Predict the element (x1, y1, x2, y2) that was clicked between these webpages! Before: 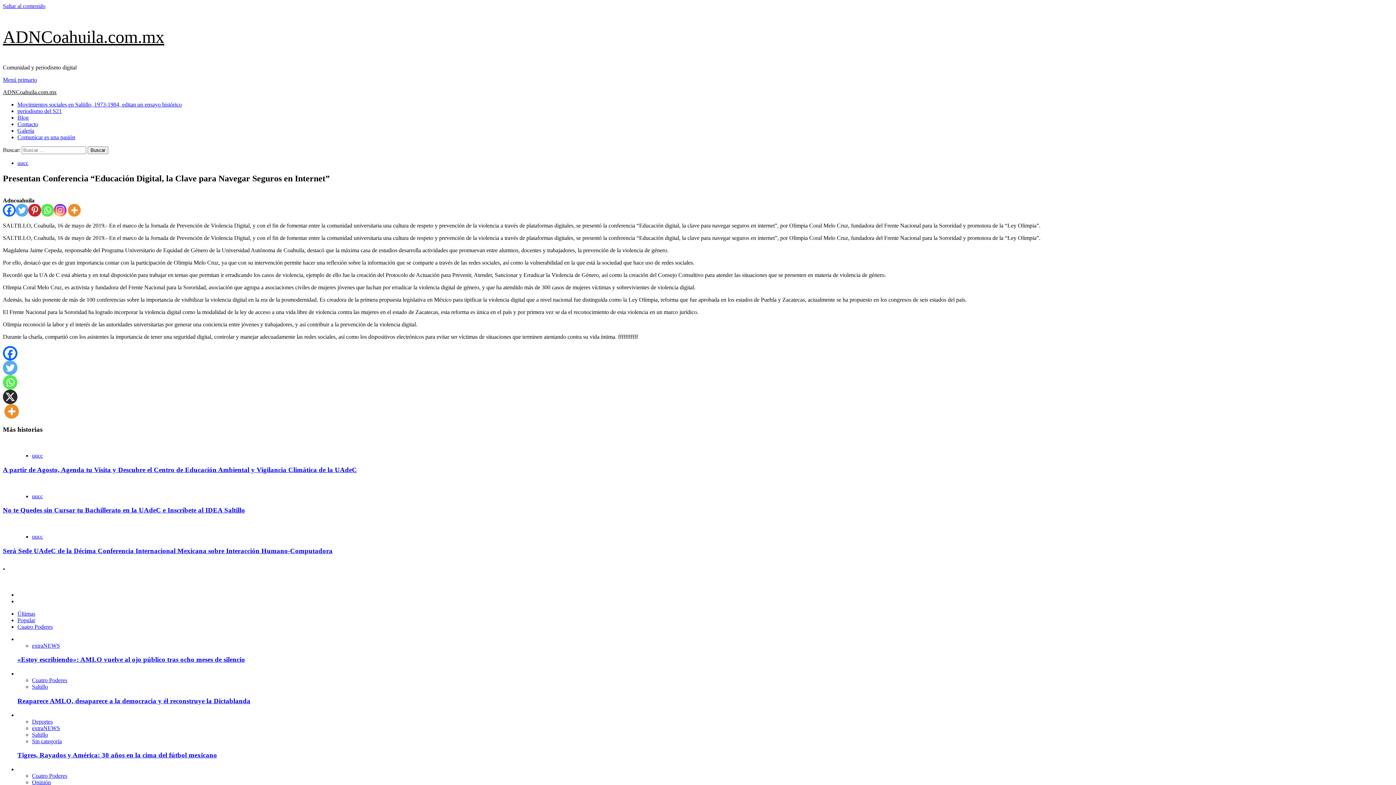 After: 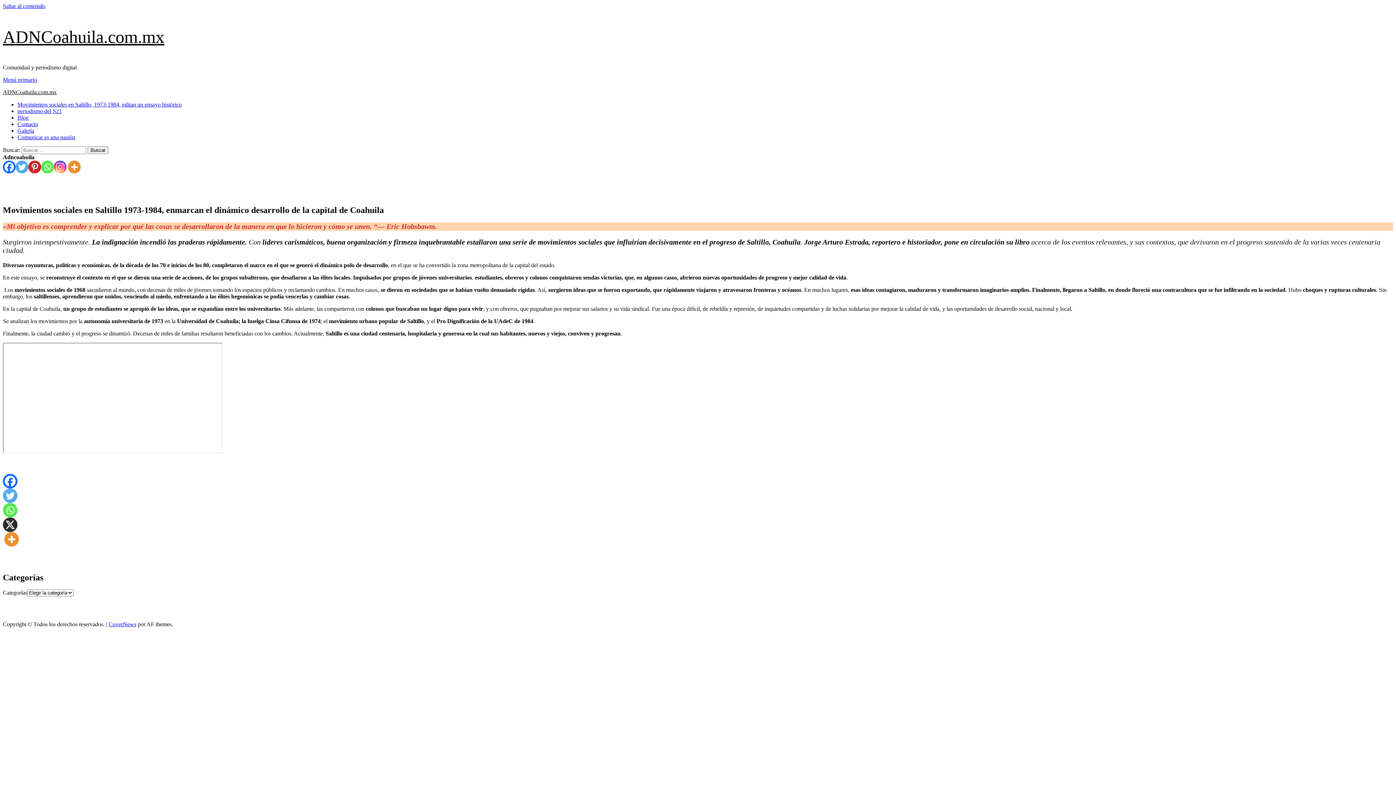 Action: label: Movimientos sociales en Saltillo, 1973-1984, editan un ensayo histórico bbox: (17, 101, 181, 107)